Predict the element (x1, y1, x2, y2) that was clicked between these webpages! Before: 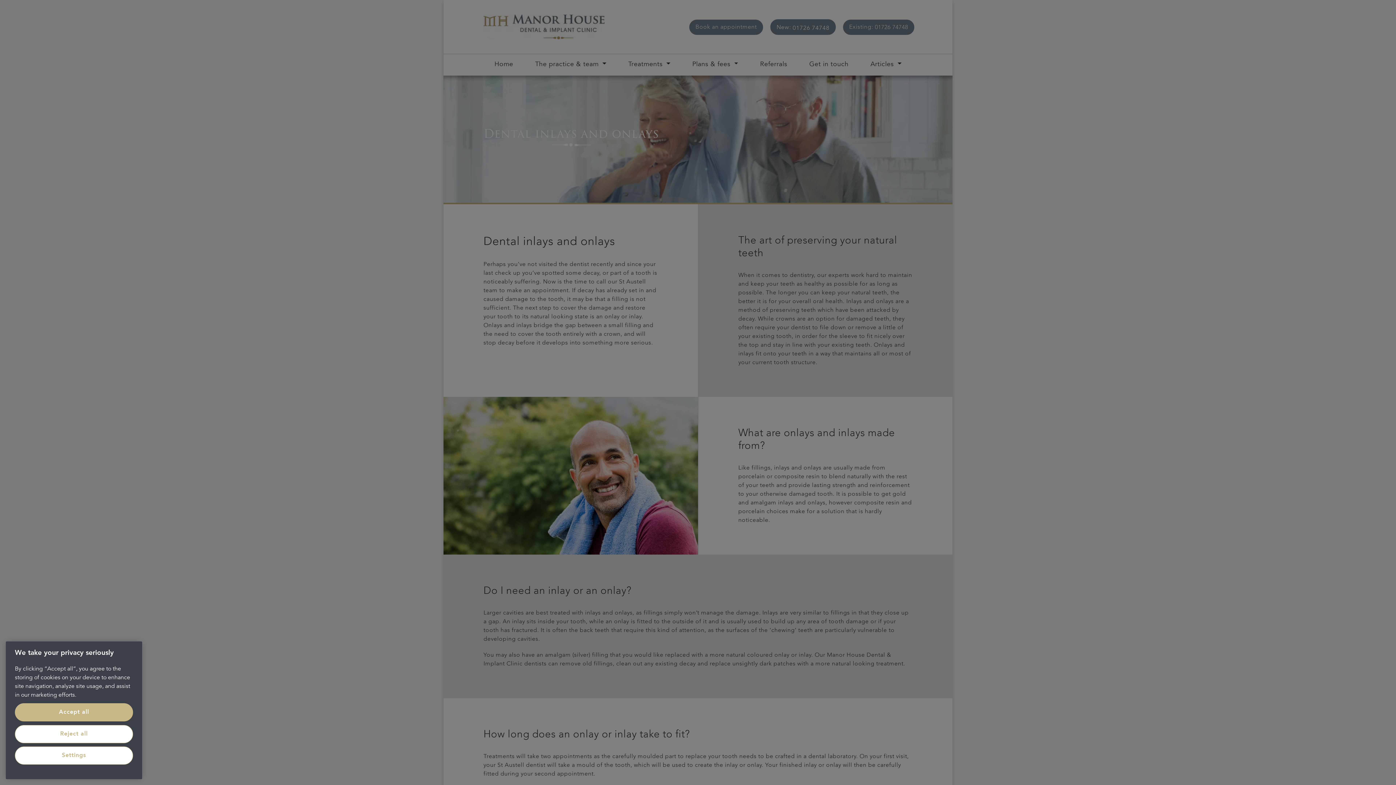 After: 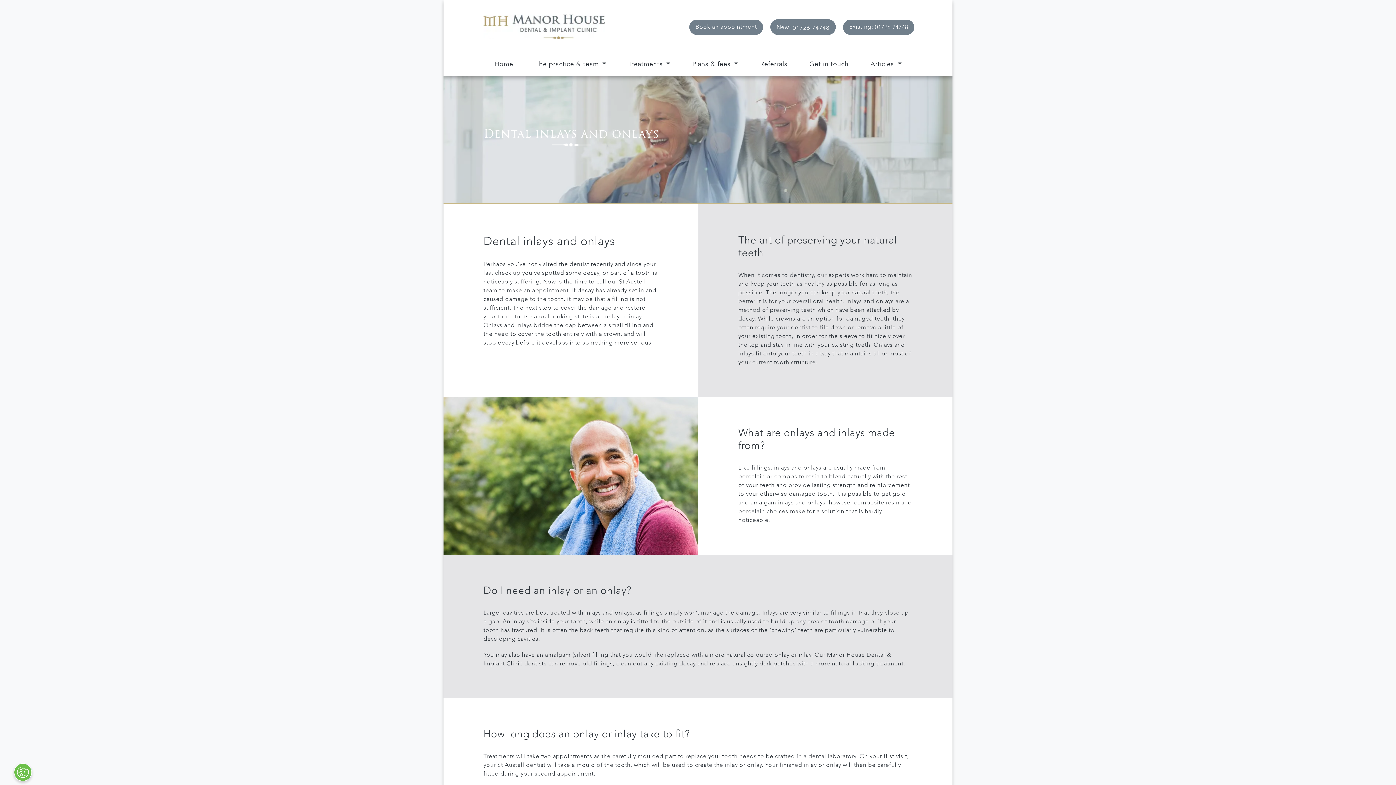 Action: bbox: (14, 725, 133, 743) label: Reject all